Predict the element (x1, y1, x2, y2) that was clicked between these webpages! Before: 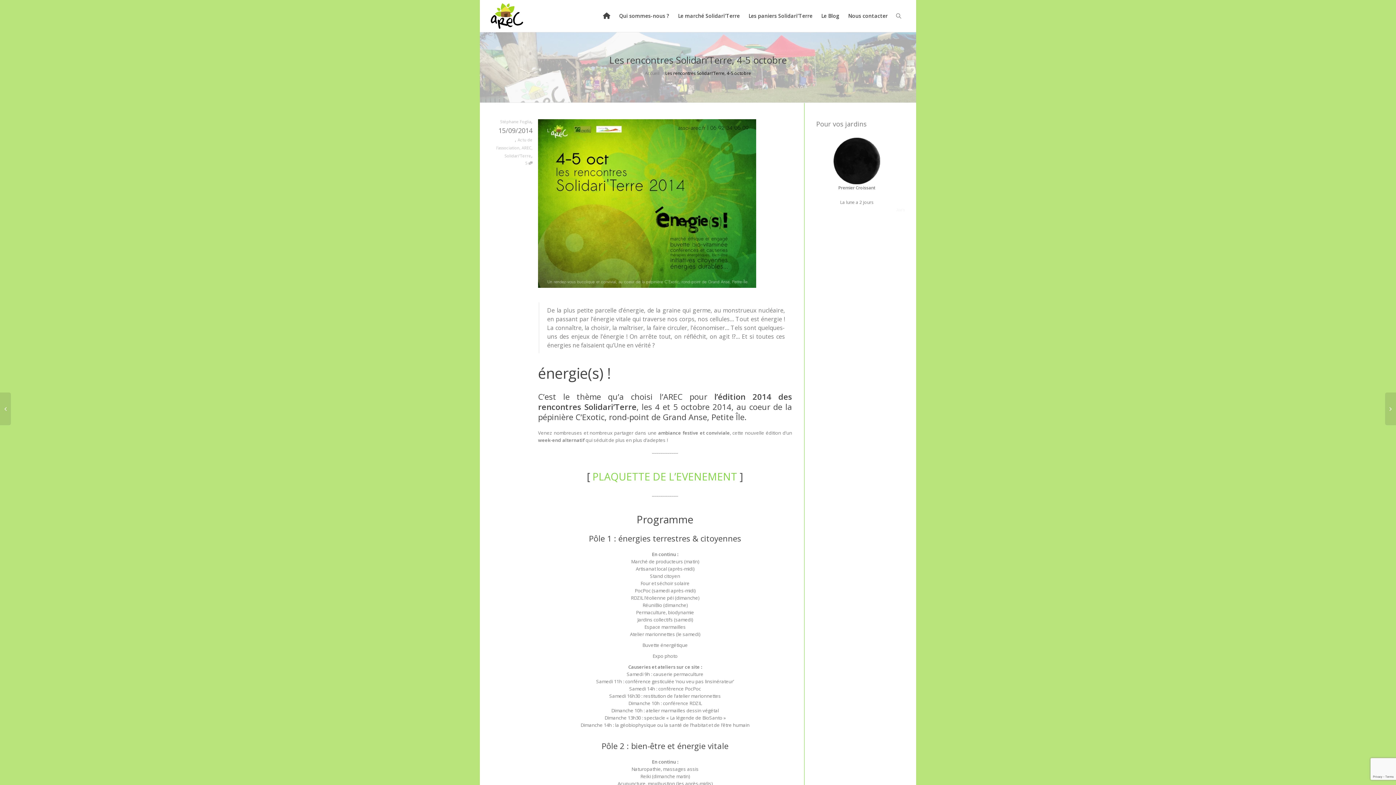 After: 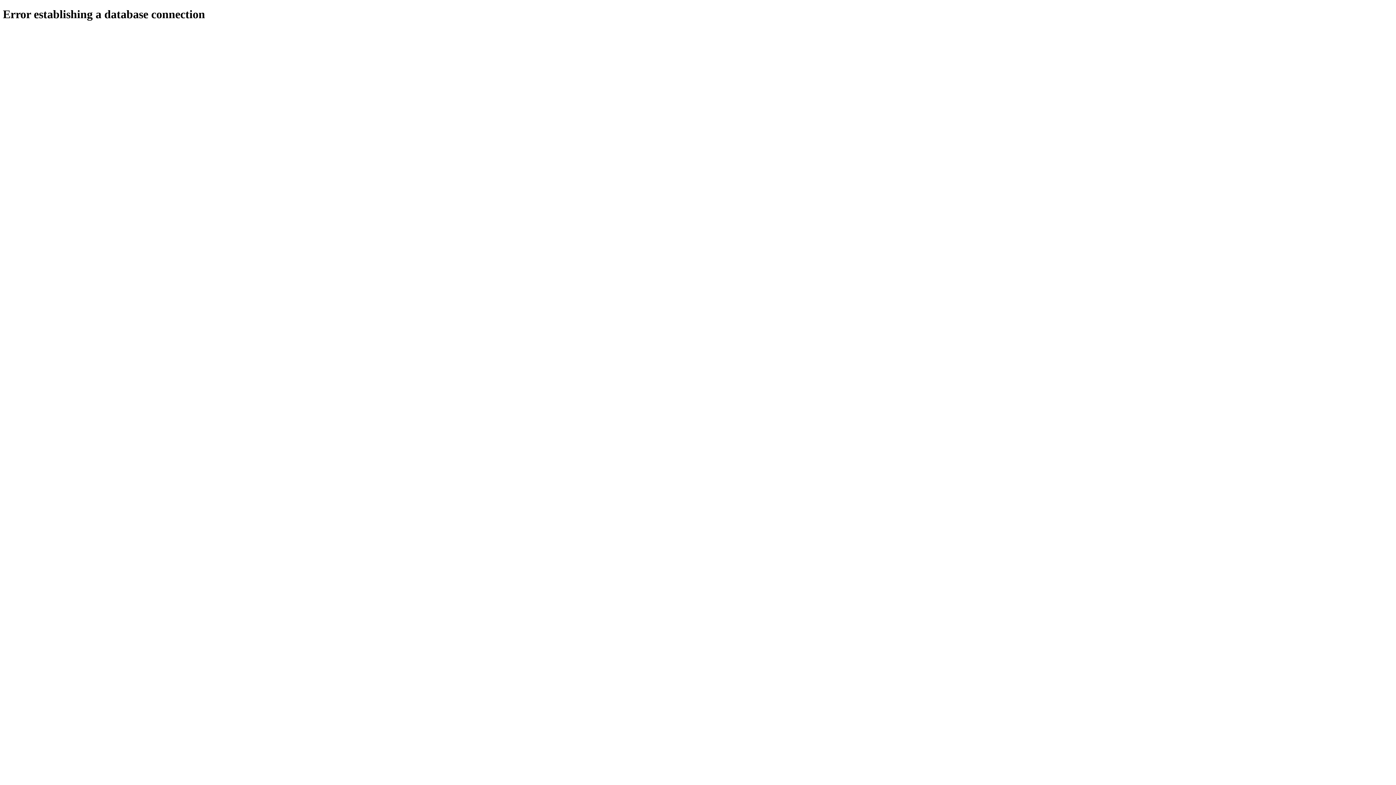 Action: bbox: (896, 208, 905, 212) label: Joe's